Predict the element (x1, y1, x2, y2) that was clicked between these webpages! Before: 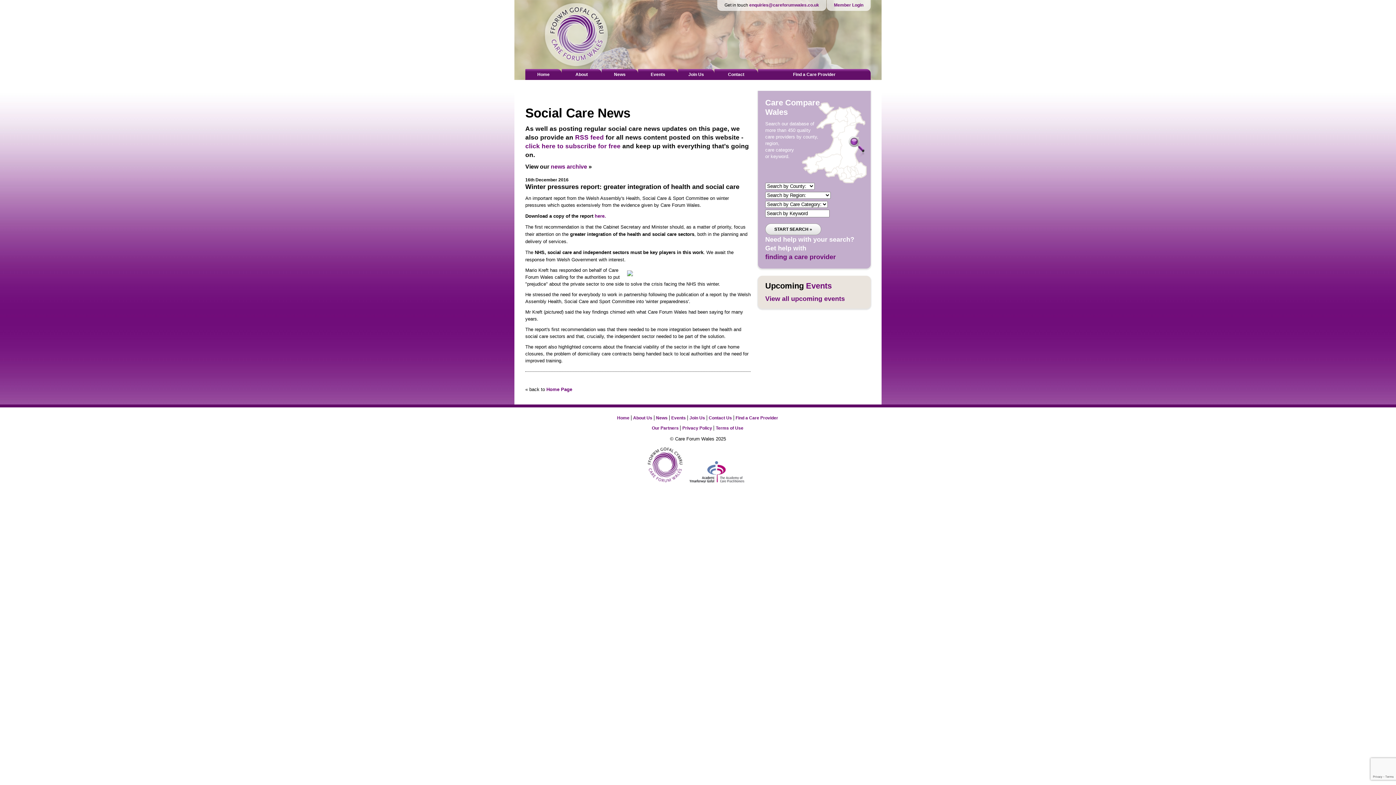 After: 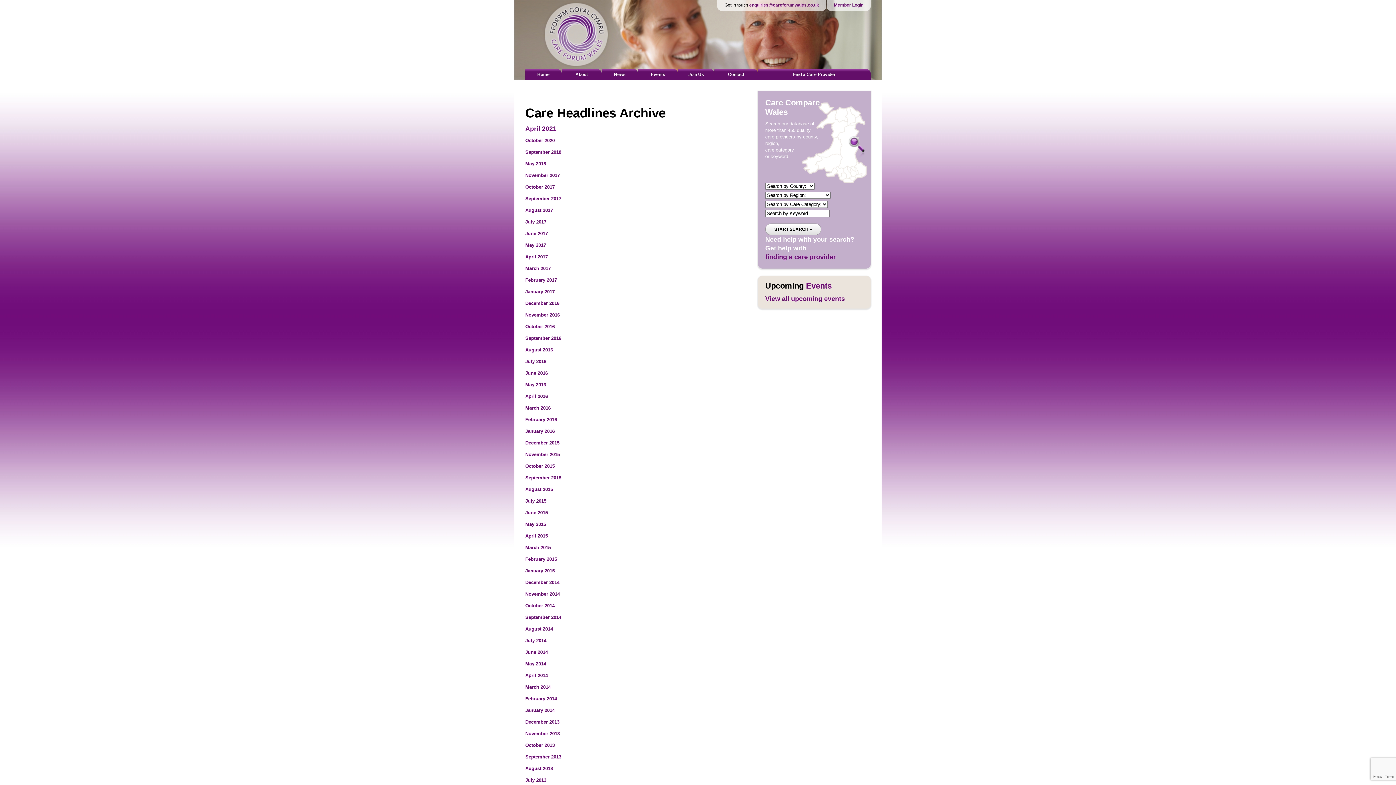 Action: label: news archive bbox: (550, 163, 587, 169)